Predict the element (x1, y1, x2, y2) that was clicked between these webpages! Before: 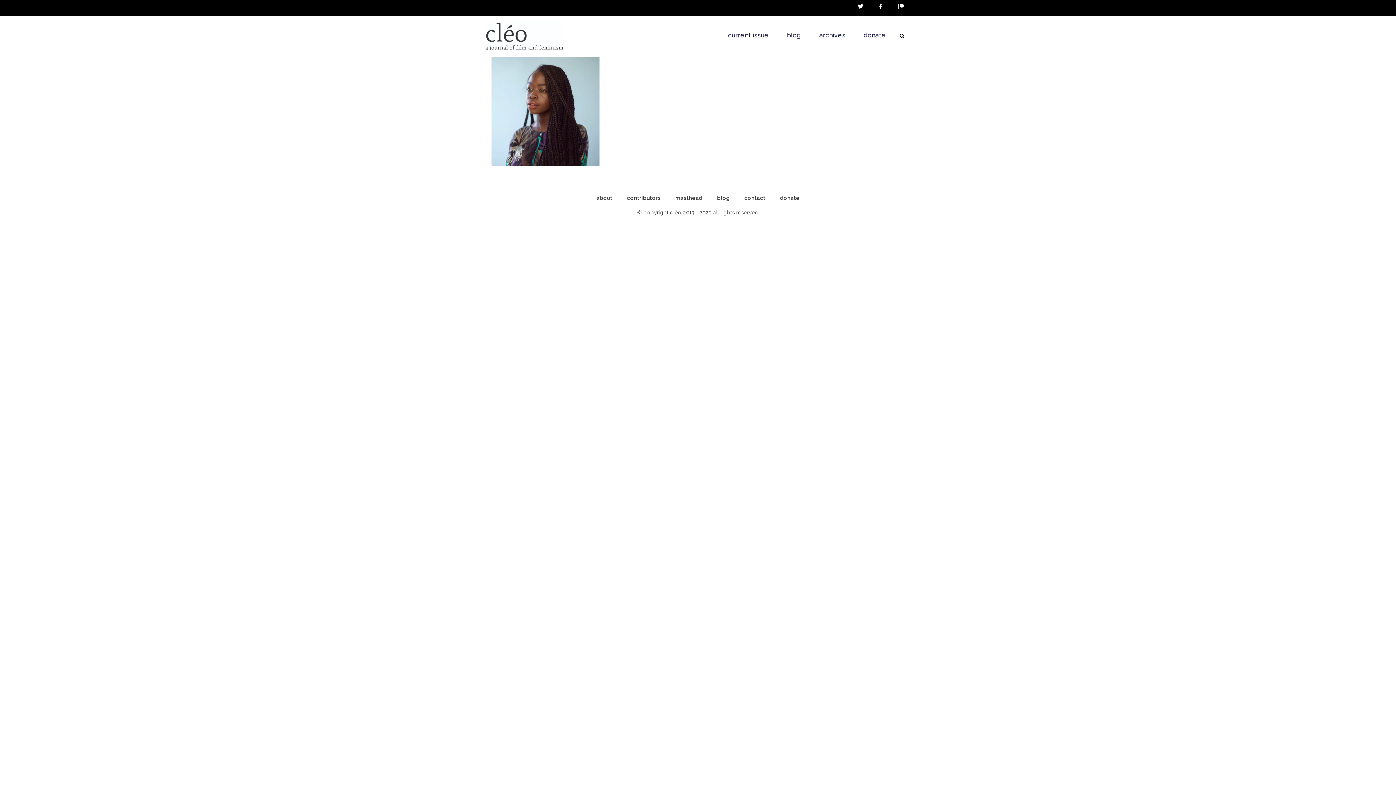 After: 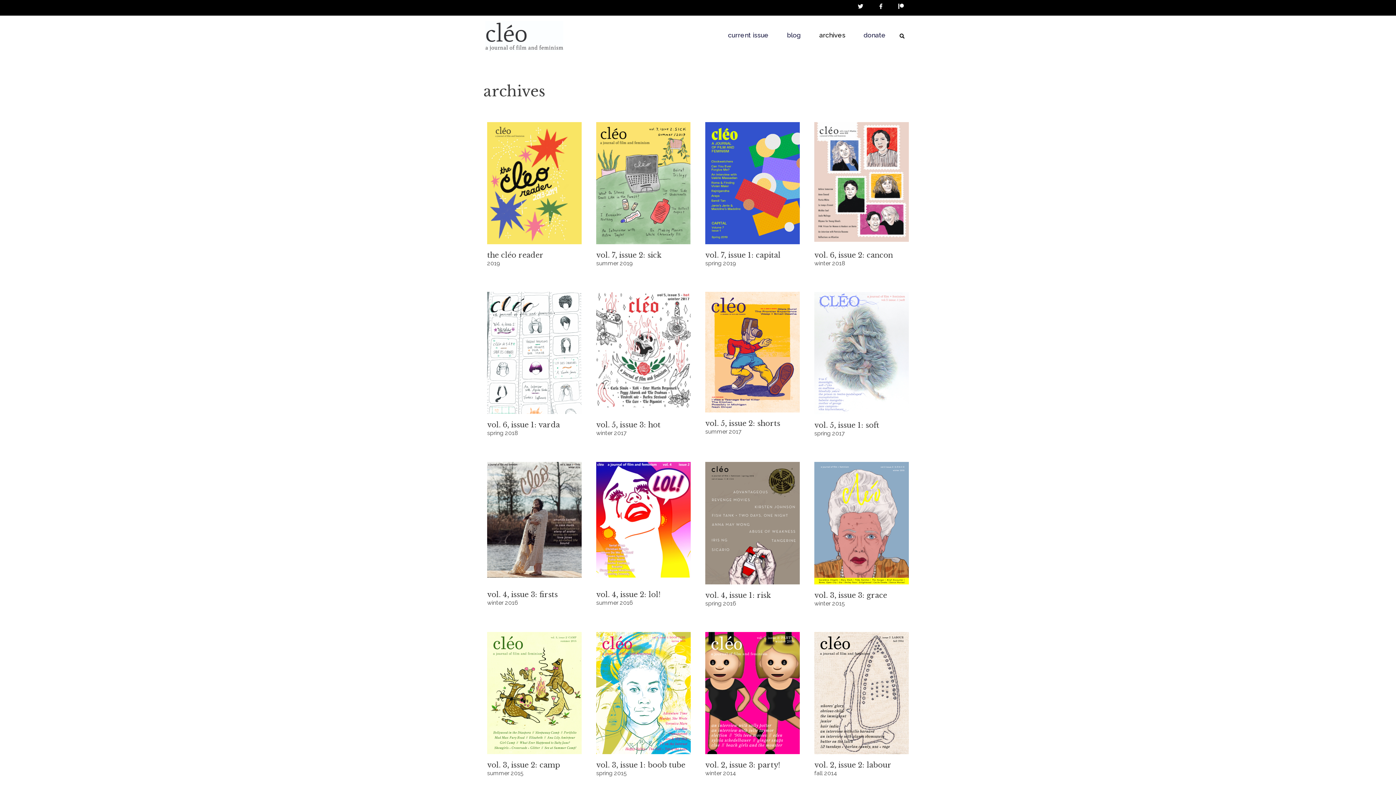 Action: label: archives bbox: (819, 26, 845, 43)